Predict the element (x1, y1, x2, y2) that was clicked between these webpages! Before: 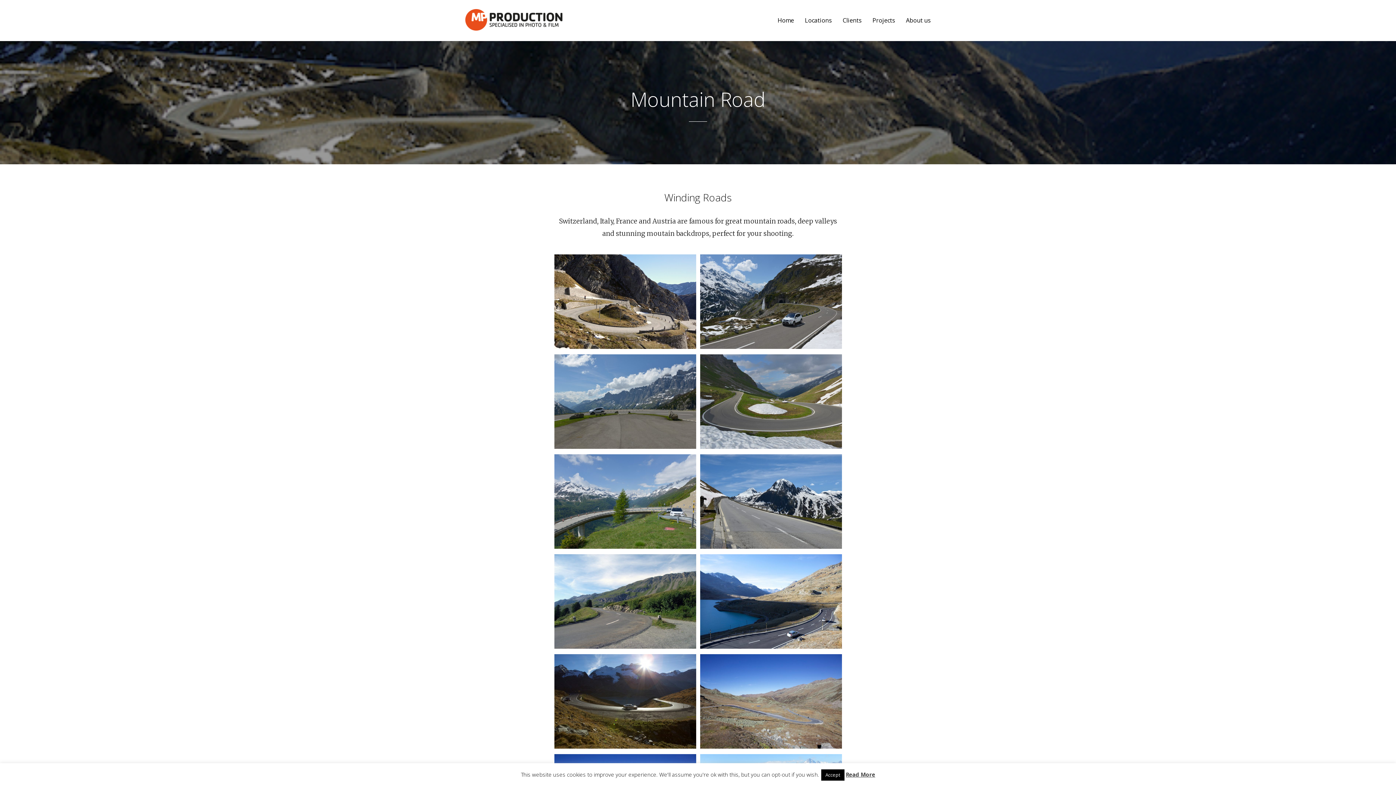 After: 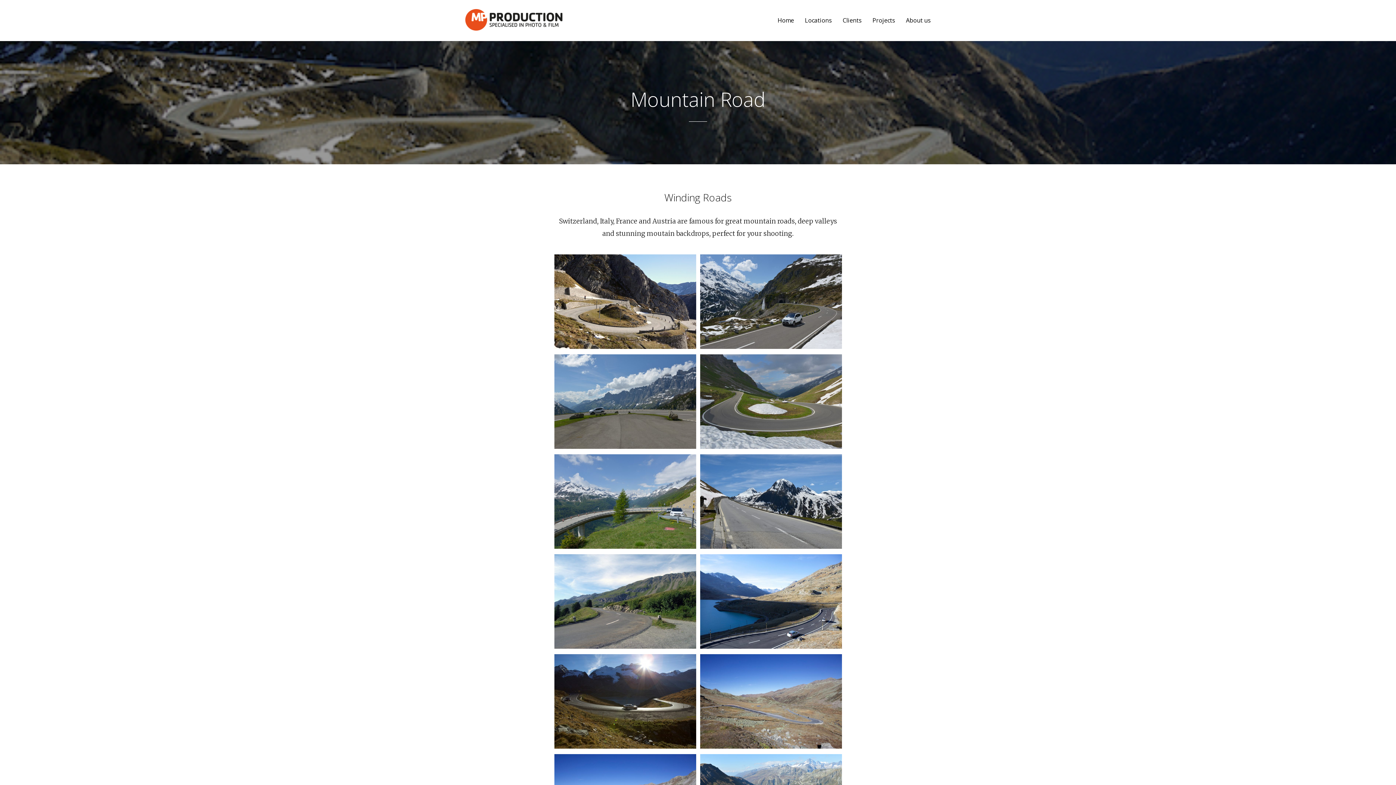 Action: bbox: (821, 769, 844, 781) label: Accept